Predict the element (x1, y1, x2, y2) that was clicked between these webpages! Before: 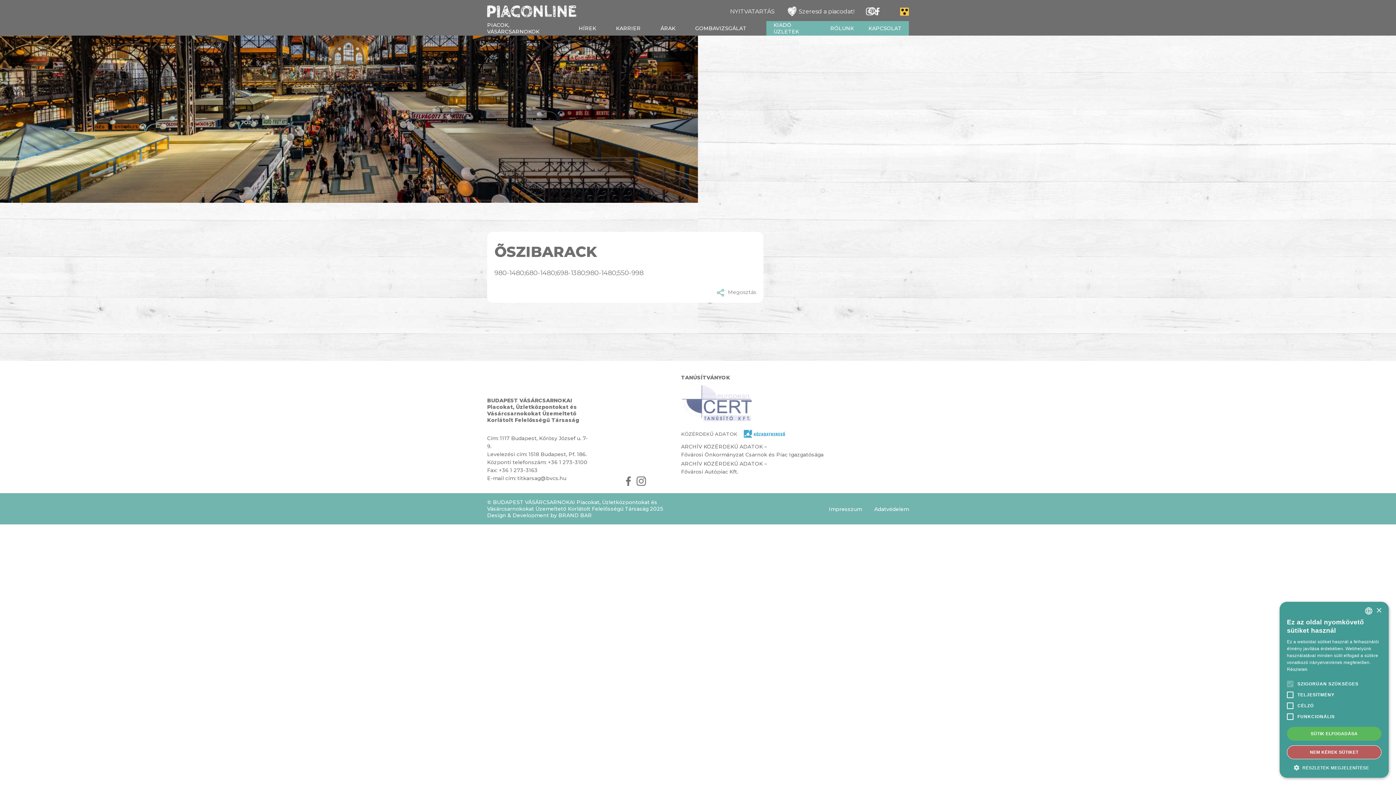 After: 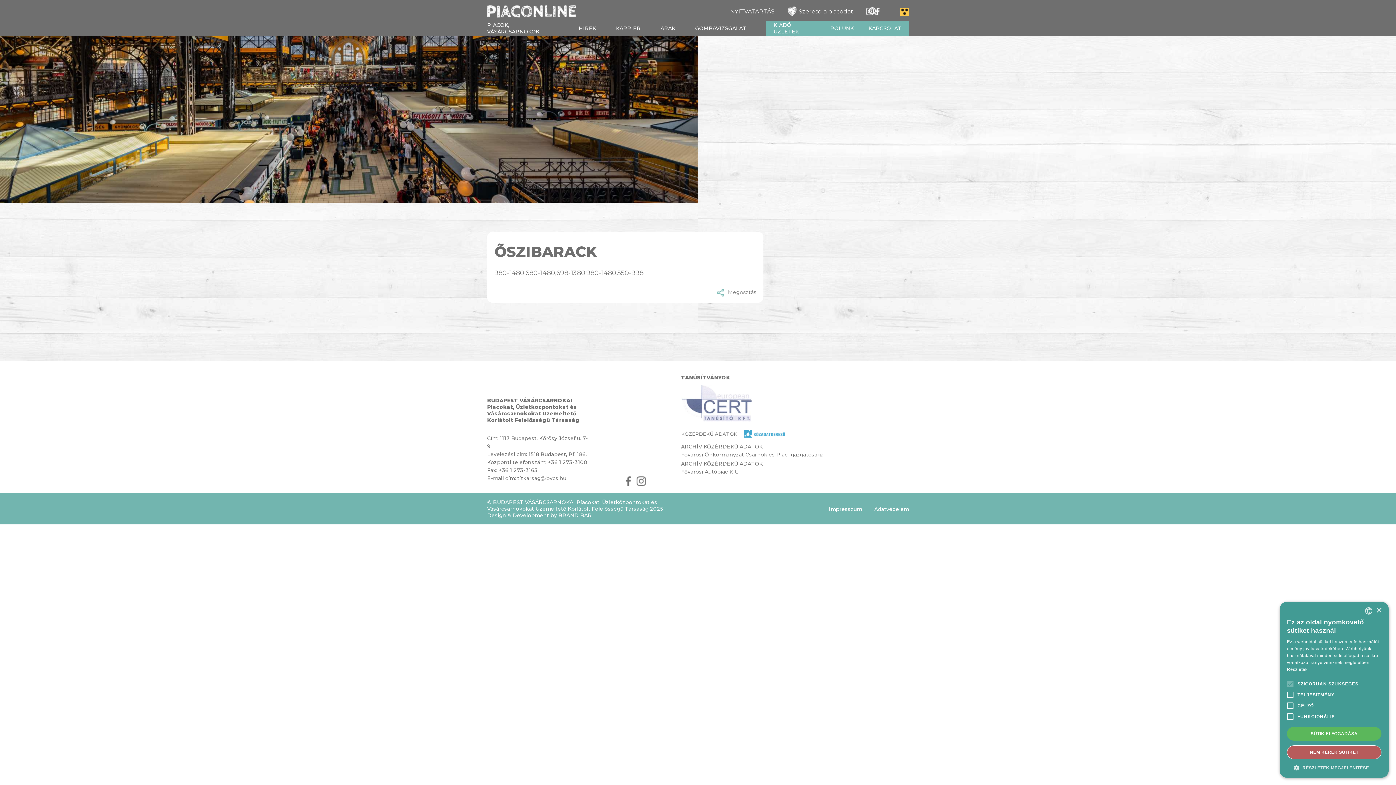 Action: bbox: (681, 385, 752, 421)